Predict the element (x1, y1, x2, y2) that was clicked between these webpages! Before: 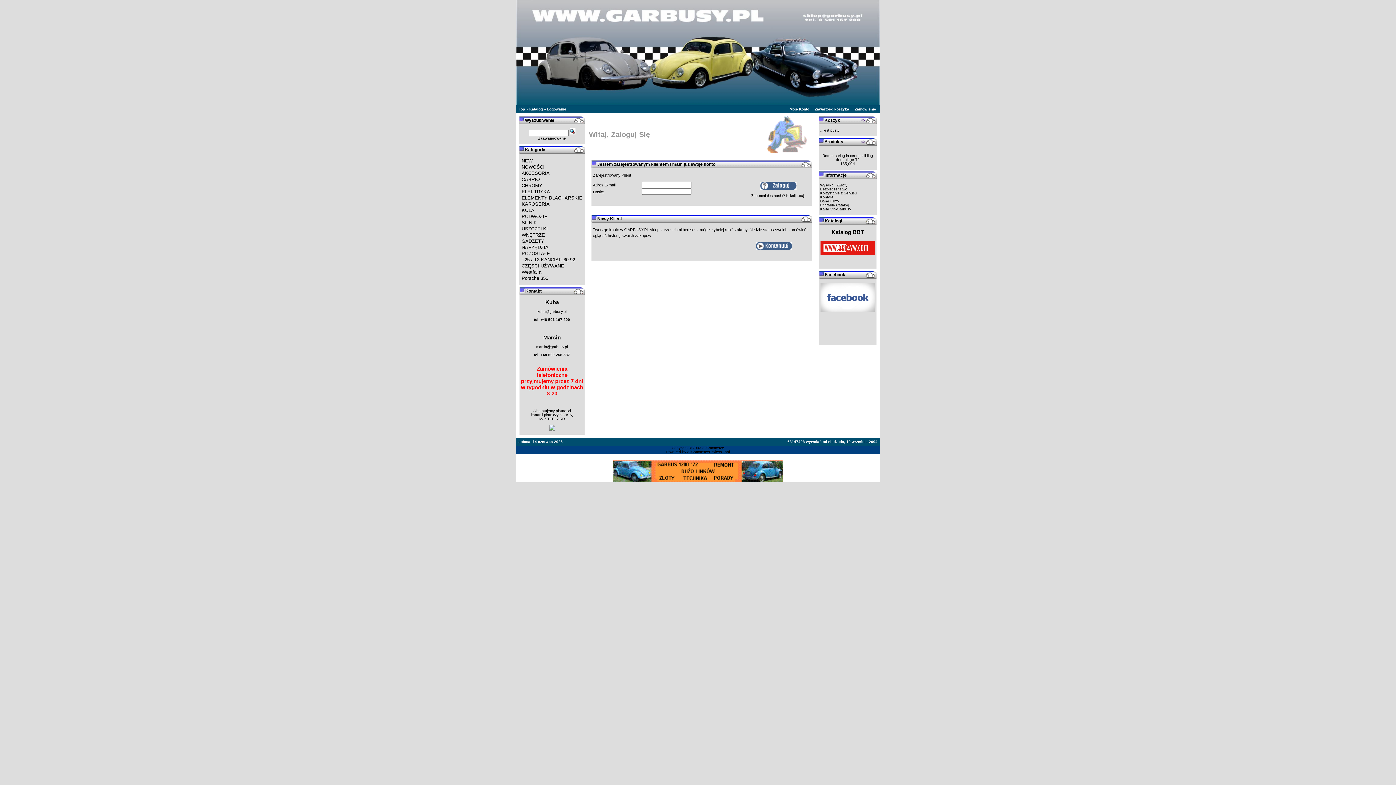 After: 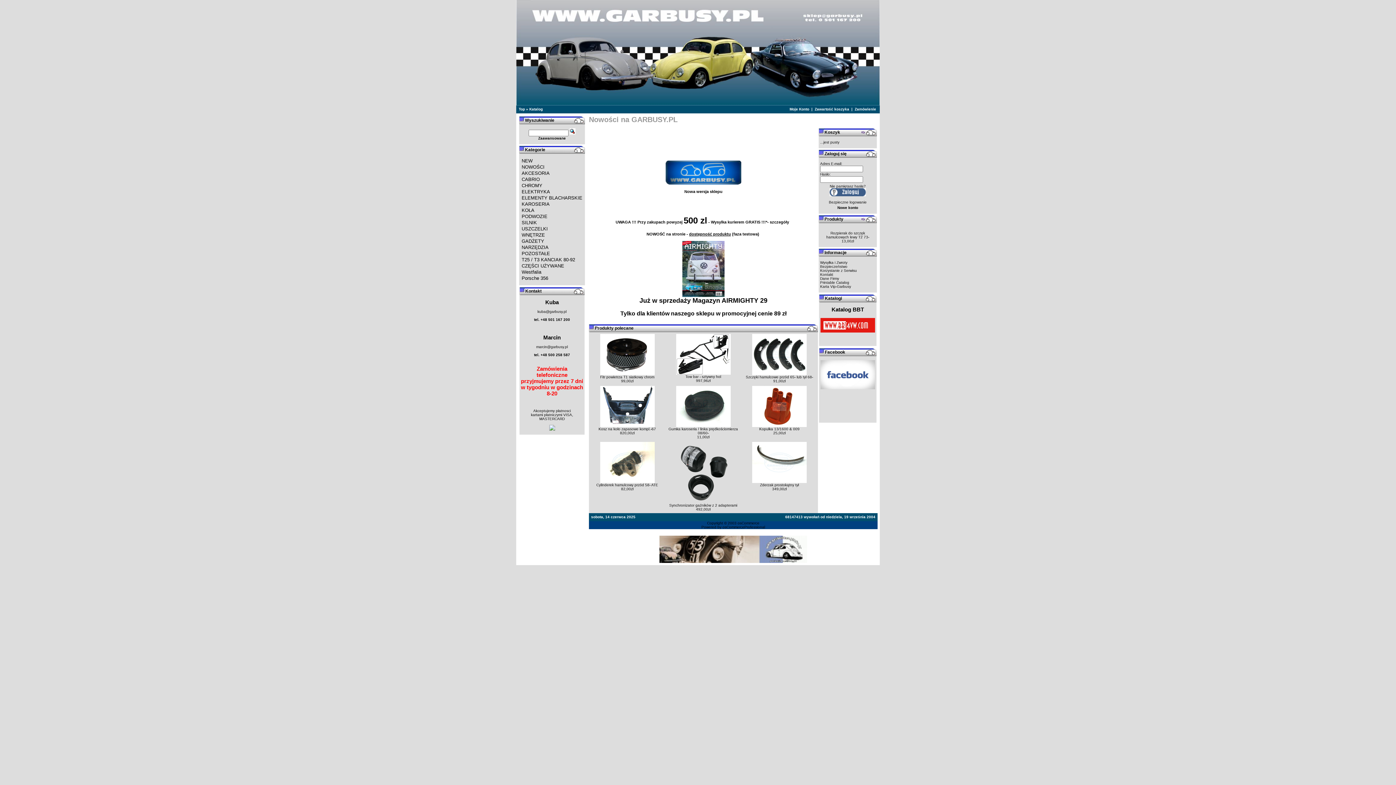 Action: bbox: (529, 107, 542, 111) label: Katalog